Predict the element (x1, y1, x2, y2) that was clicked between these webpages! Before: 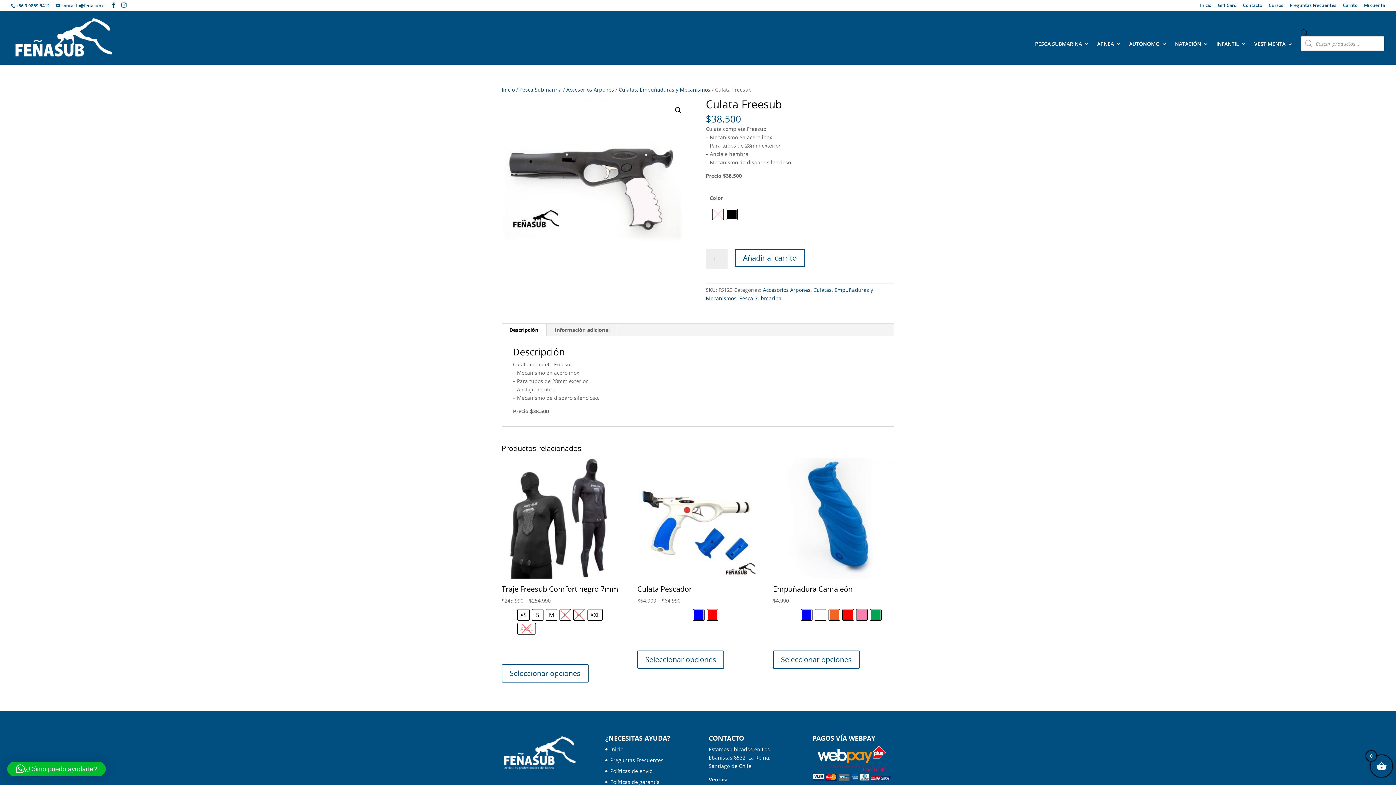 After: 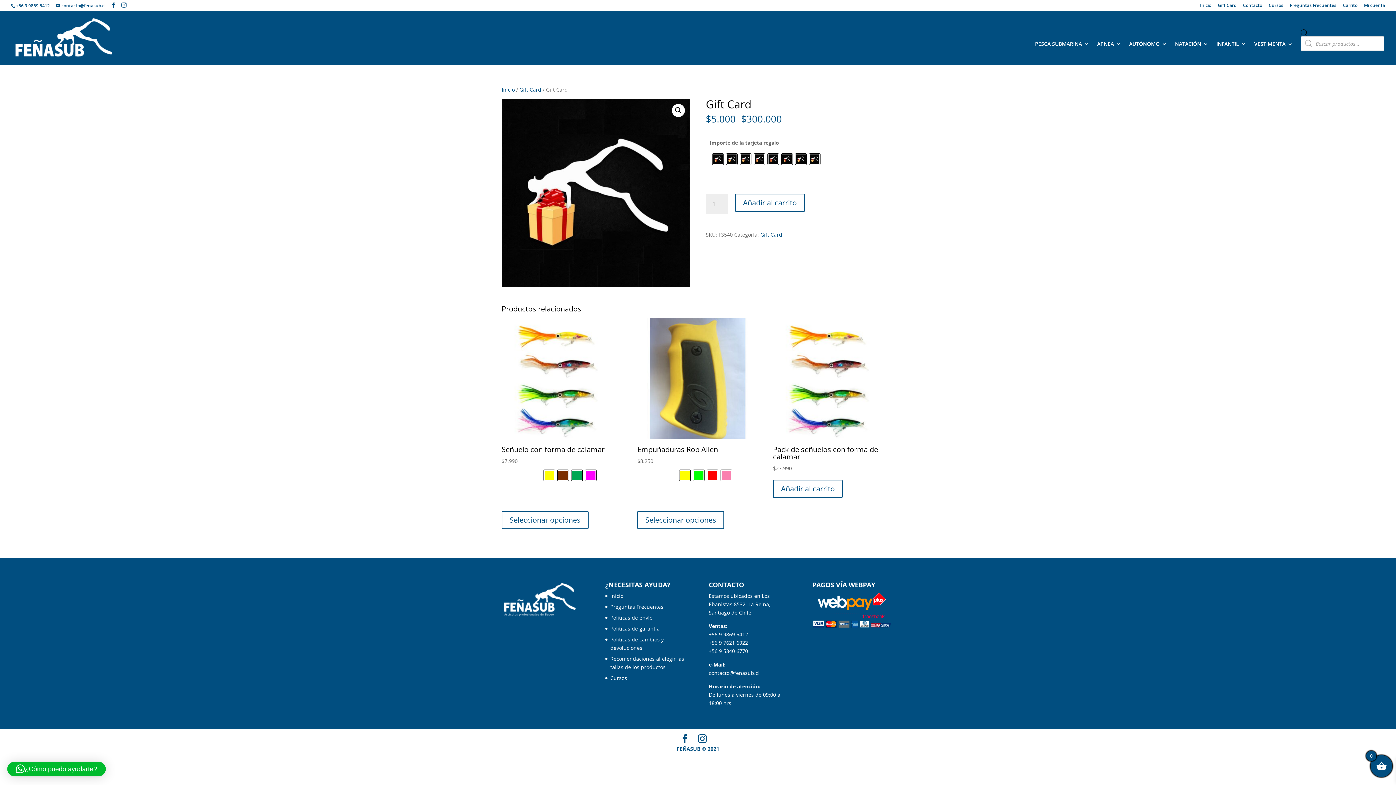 Action: bbox: (1218, 3, 1236, 10) label: Gift Card